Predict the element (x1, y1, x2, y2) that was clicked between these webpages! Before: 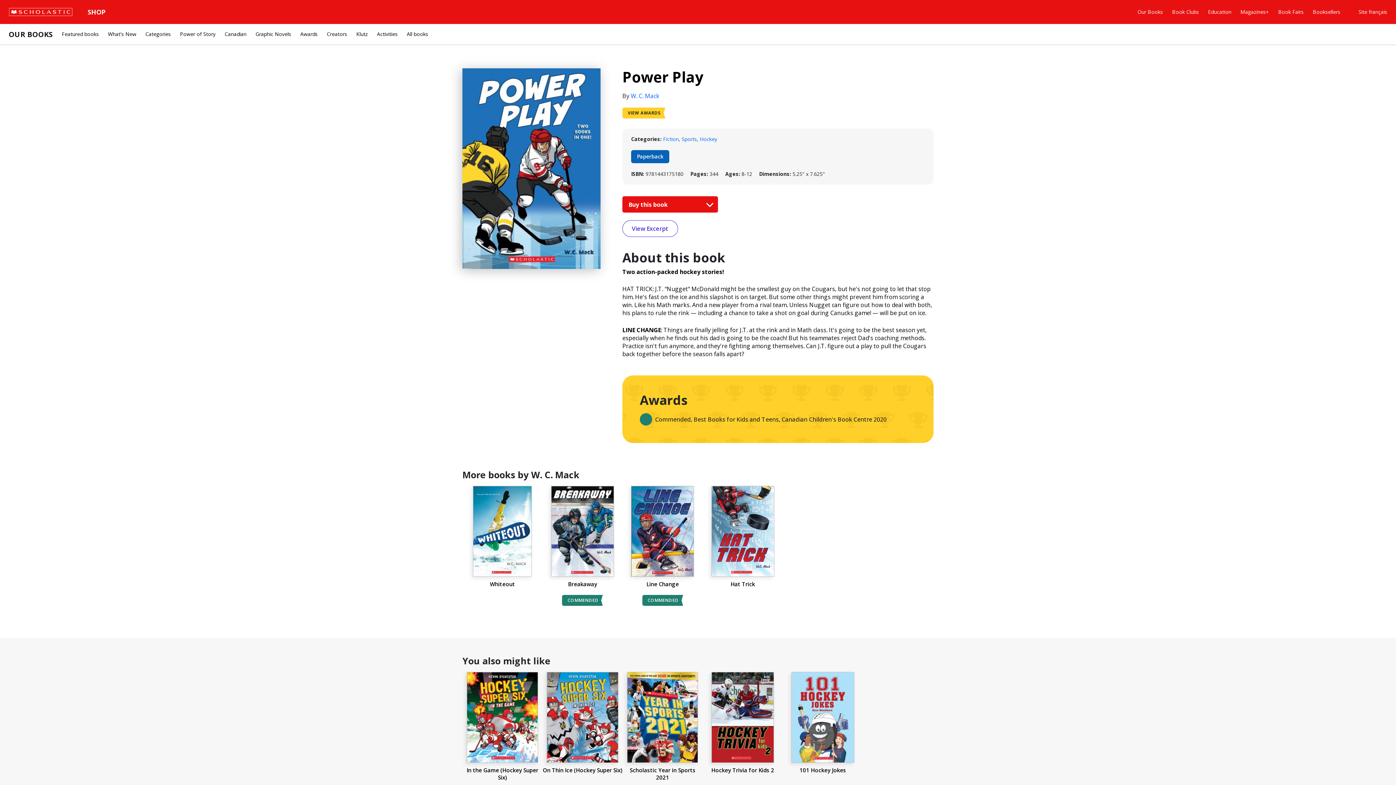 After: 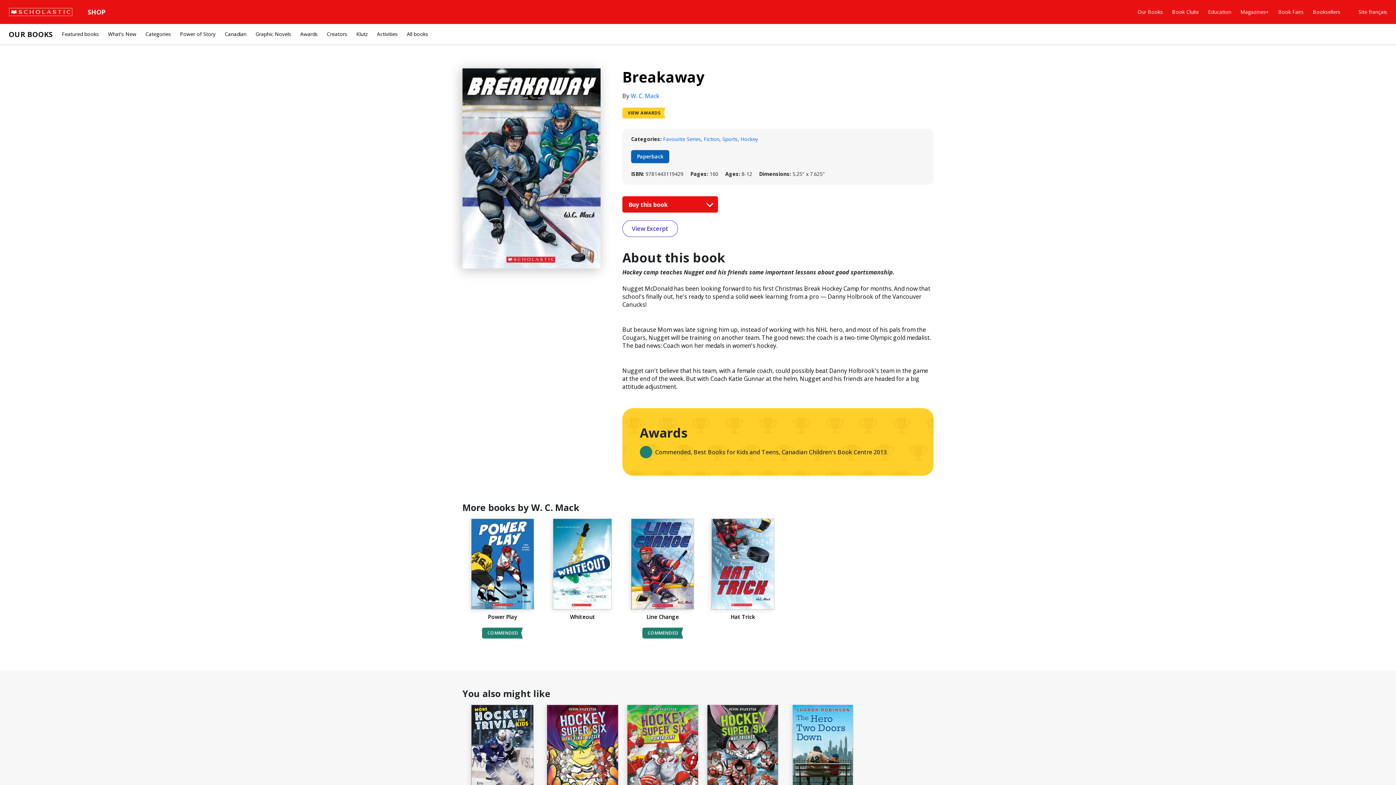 Action: label: Breakaway bbox: (568, 580, 597, 588)